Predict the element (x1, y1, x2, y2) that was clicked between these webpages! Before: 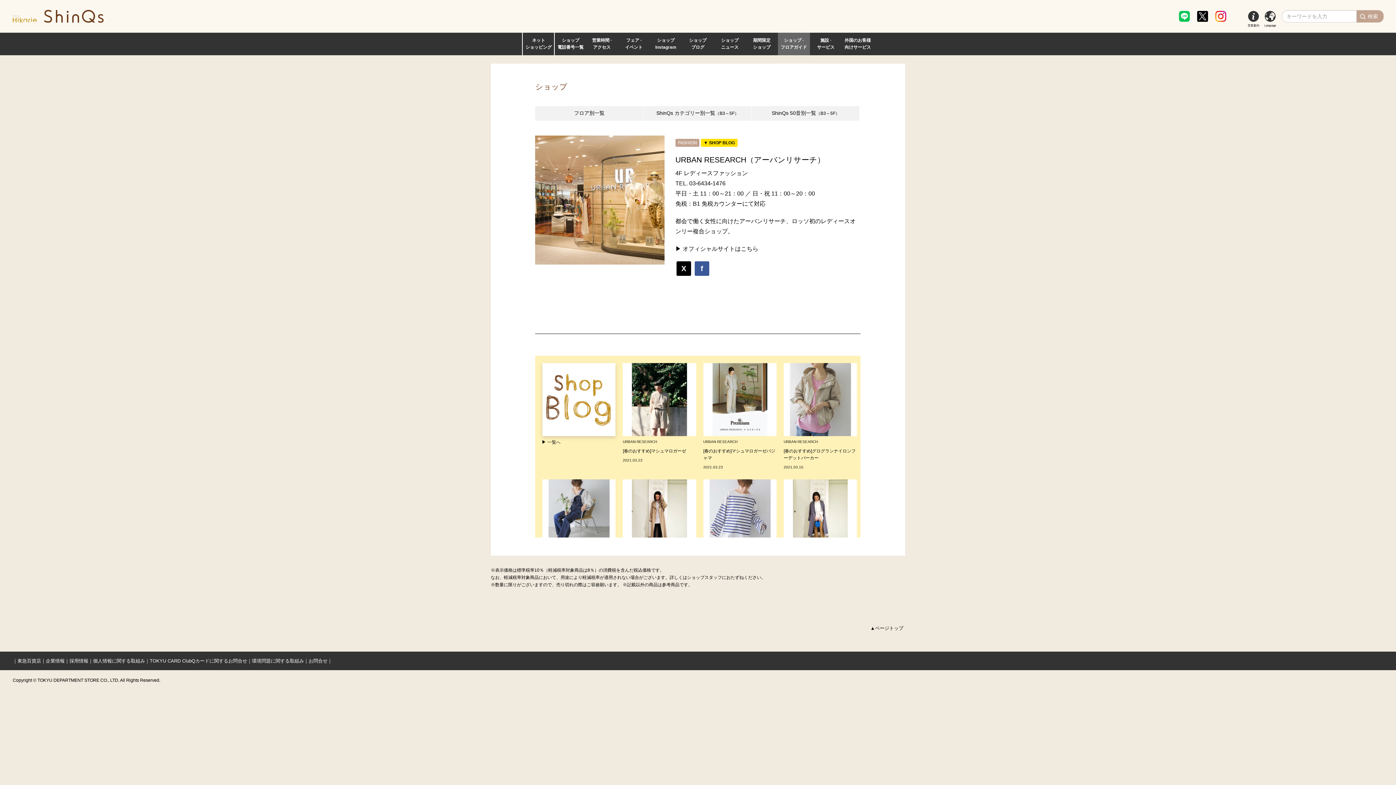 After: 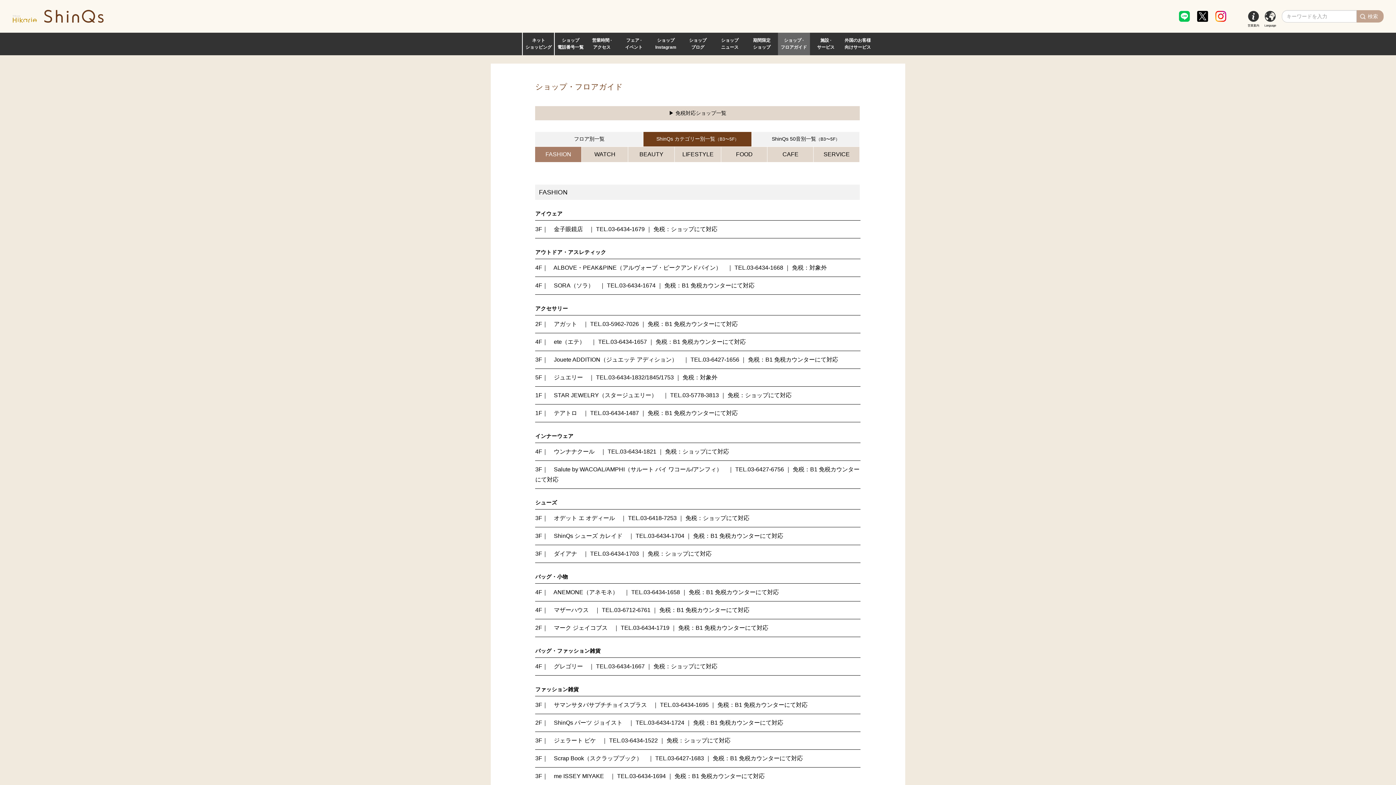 Action: label: ショップ
電話番号一覧 bbox: (554, 32, 586, 55)